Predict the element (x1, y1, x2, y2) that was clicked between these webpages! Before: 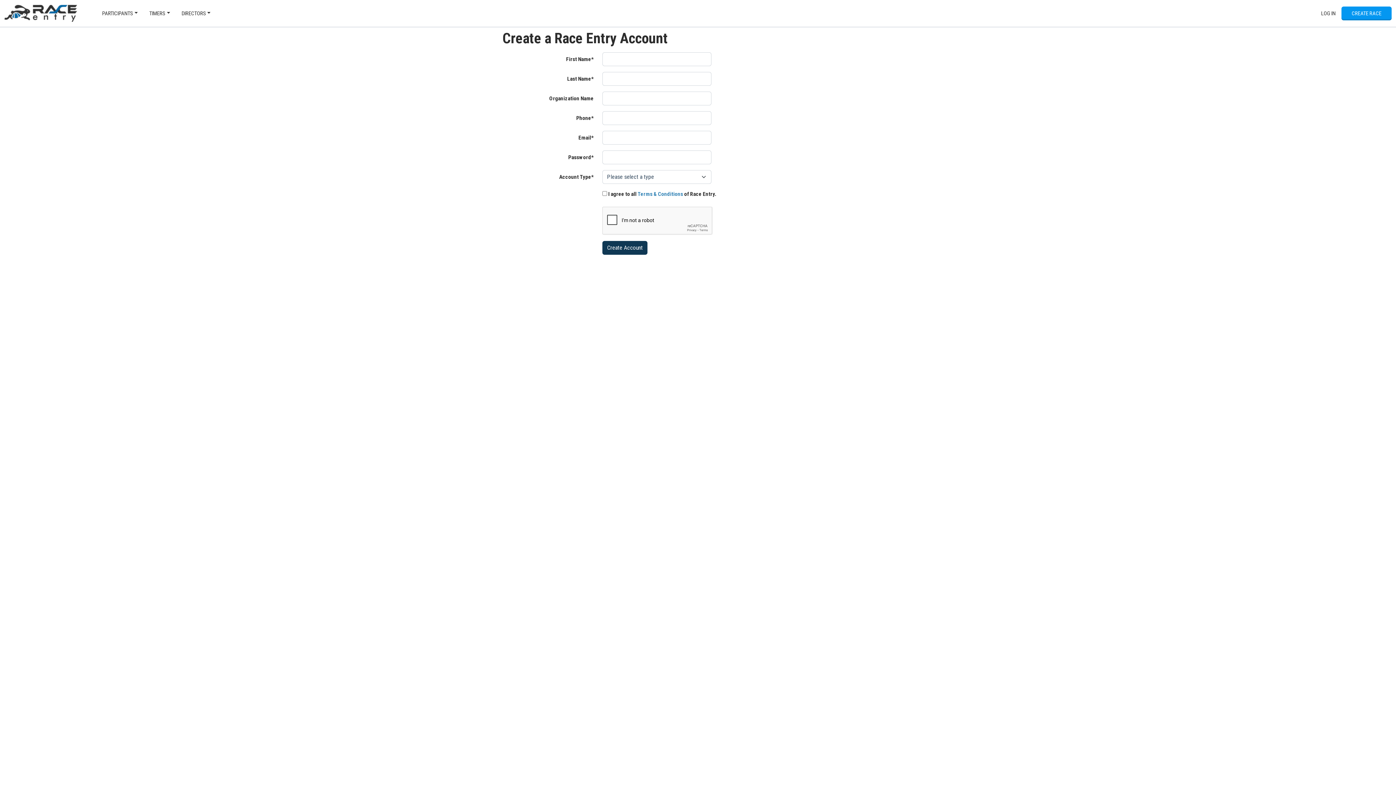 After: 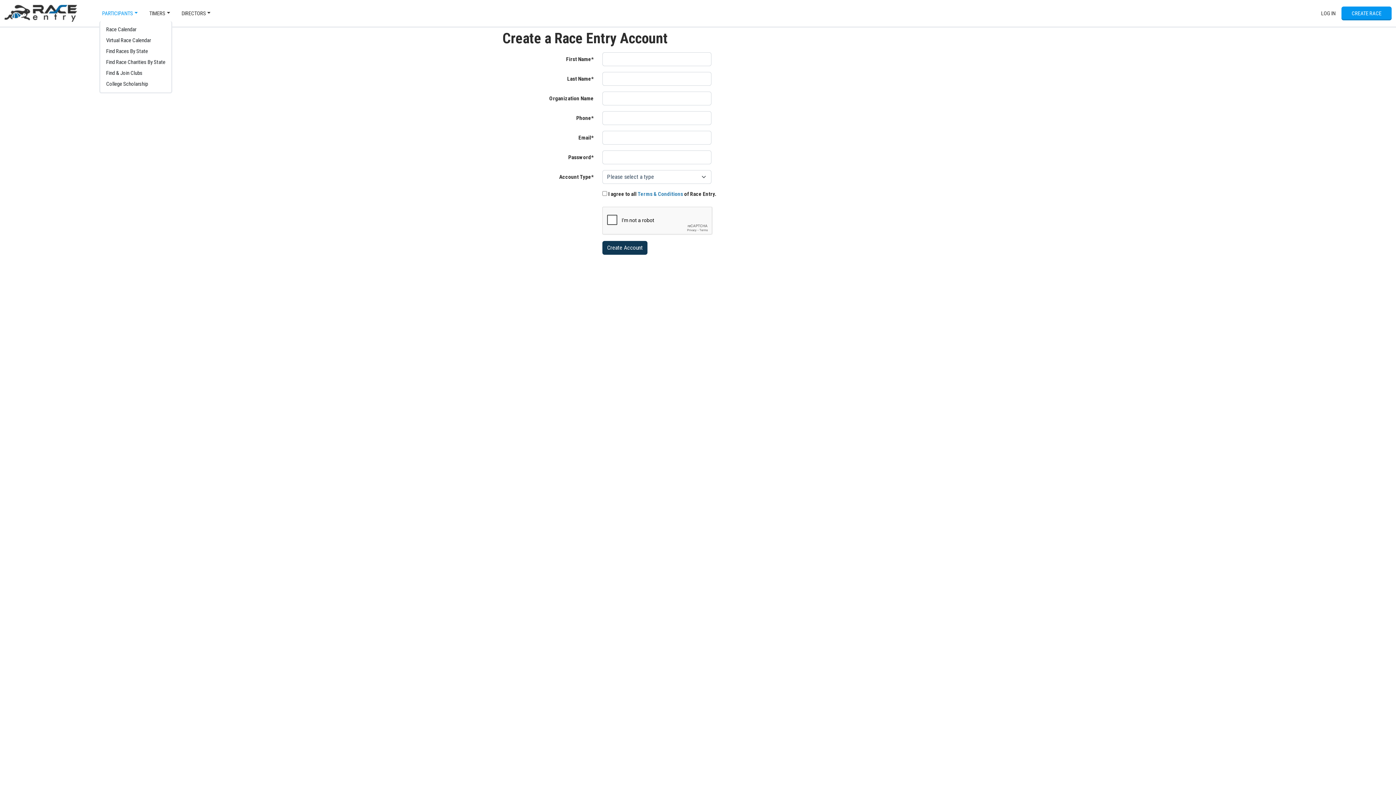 Action: bbox: (99, 6, 140, 20) label: PARTICIPANTS